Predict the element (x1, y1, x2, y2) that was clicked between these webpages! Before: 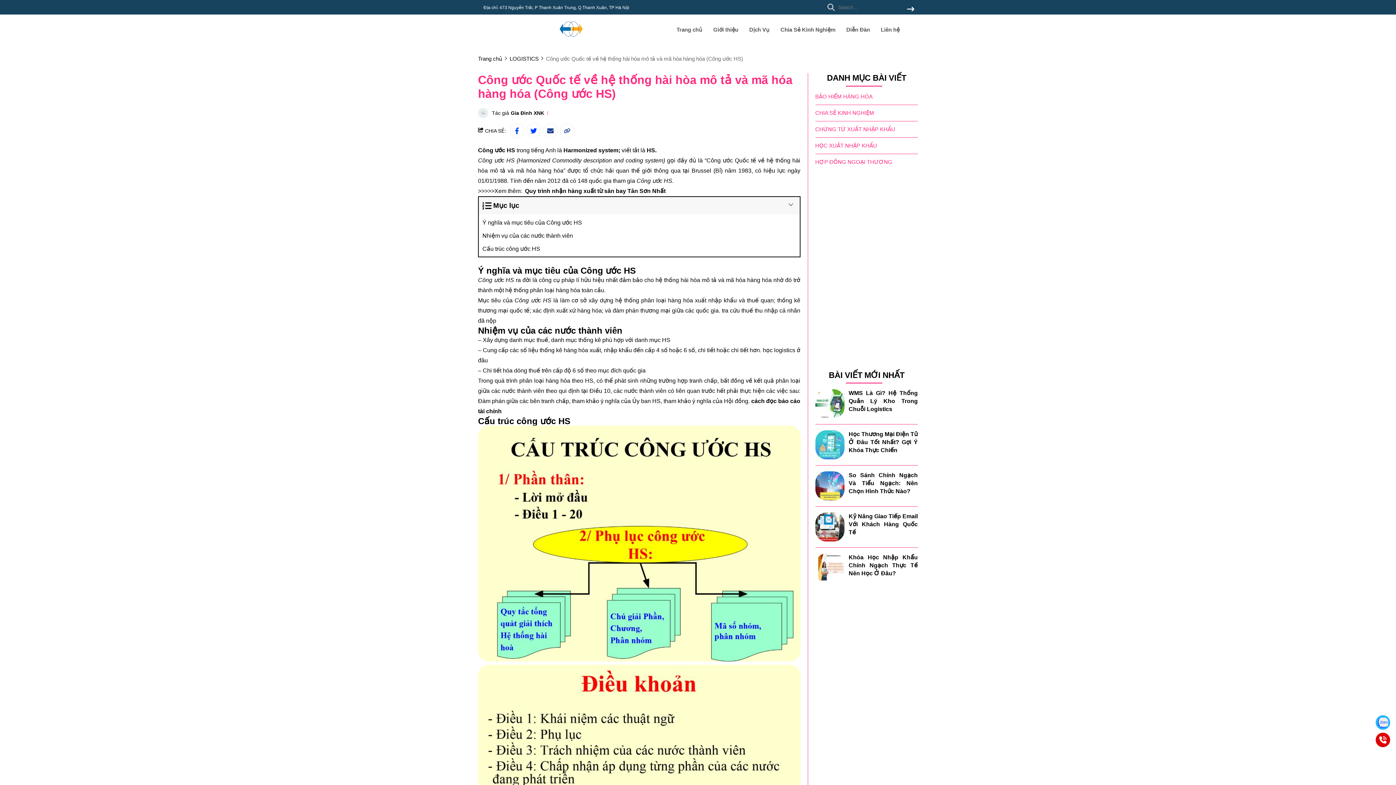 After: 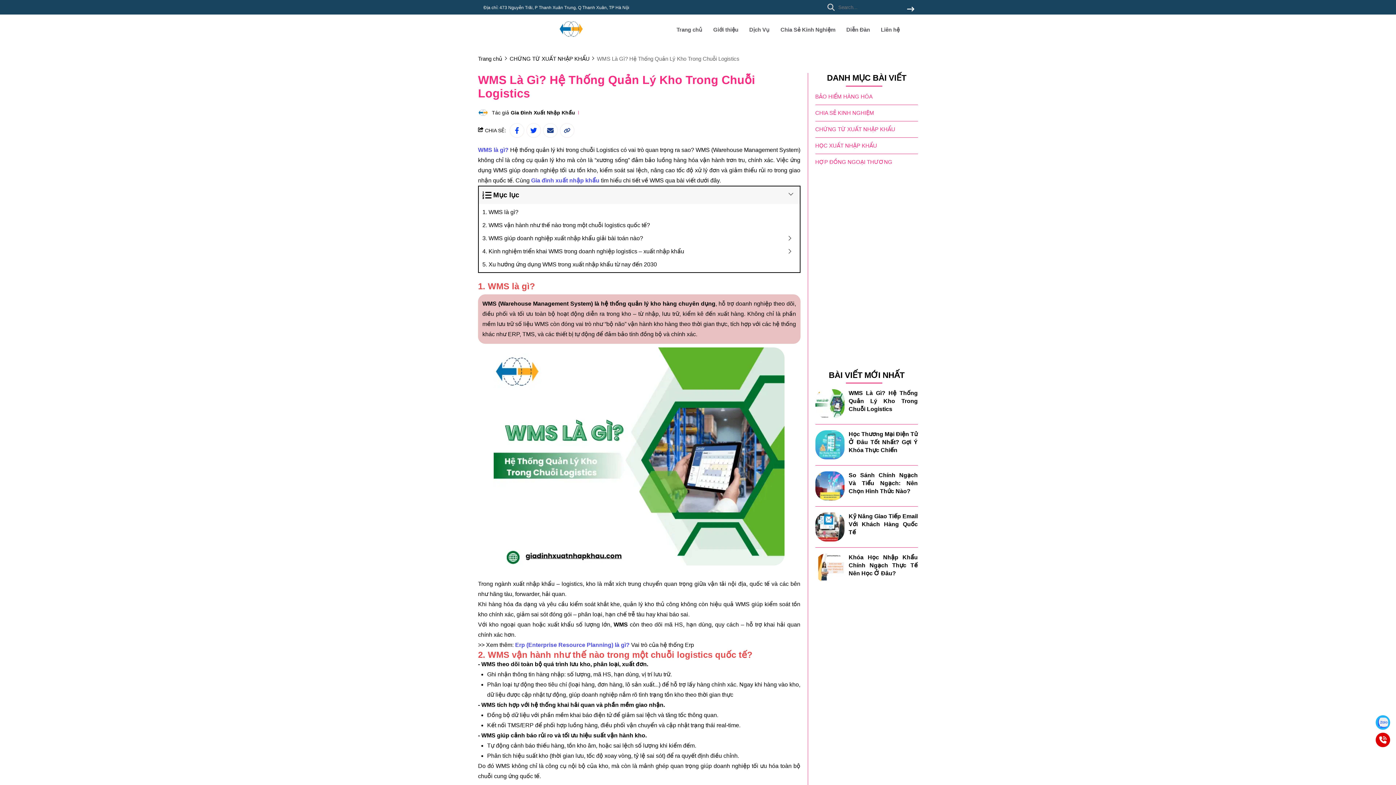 Action: label: WMS Là Gì? Hệ Thống Quản Lý Kho Trong Chuỗi Logistics bbox: (815, 389, 844, 418)